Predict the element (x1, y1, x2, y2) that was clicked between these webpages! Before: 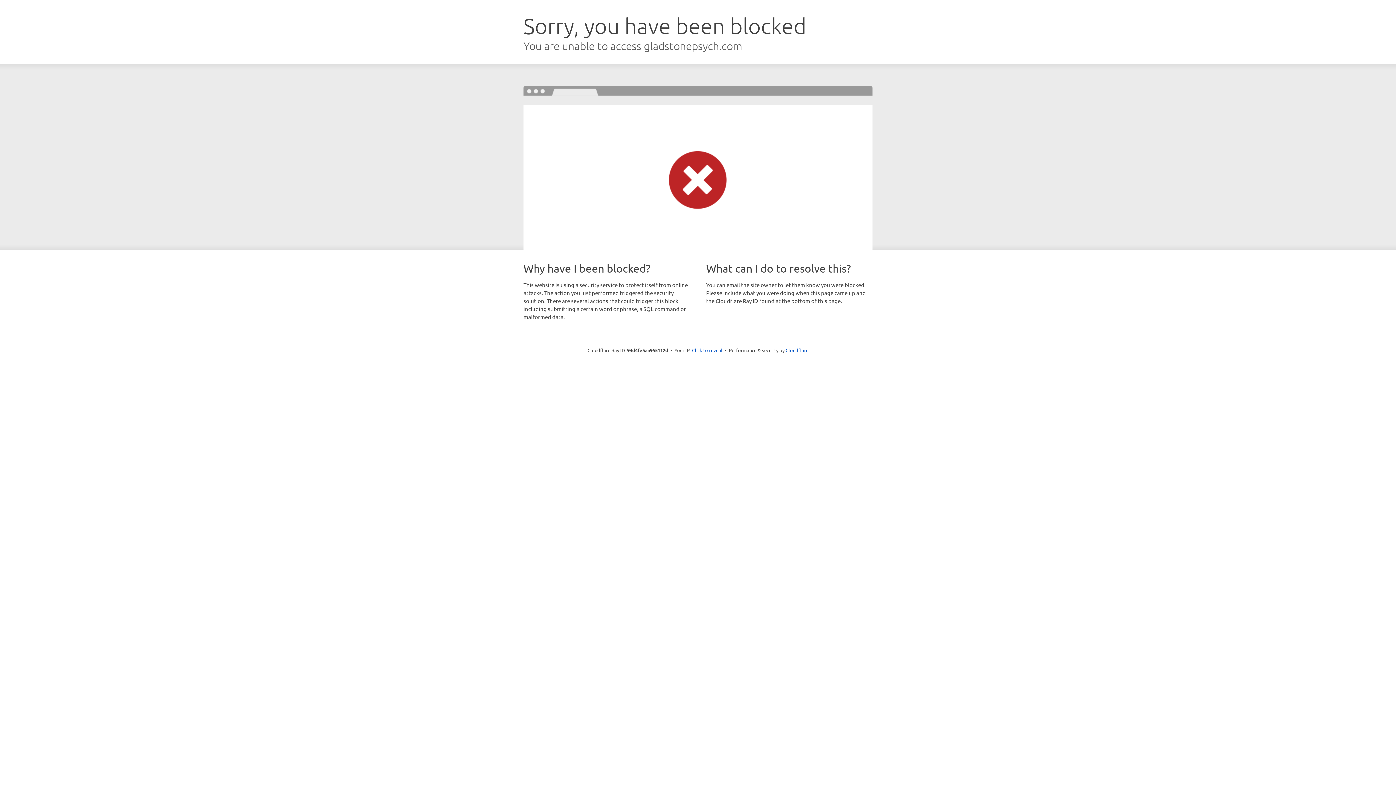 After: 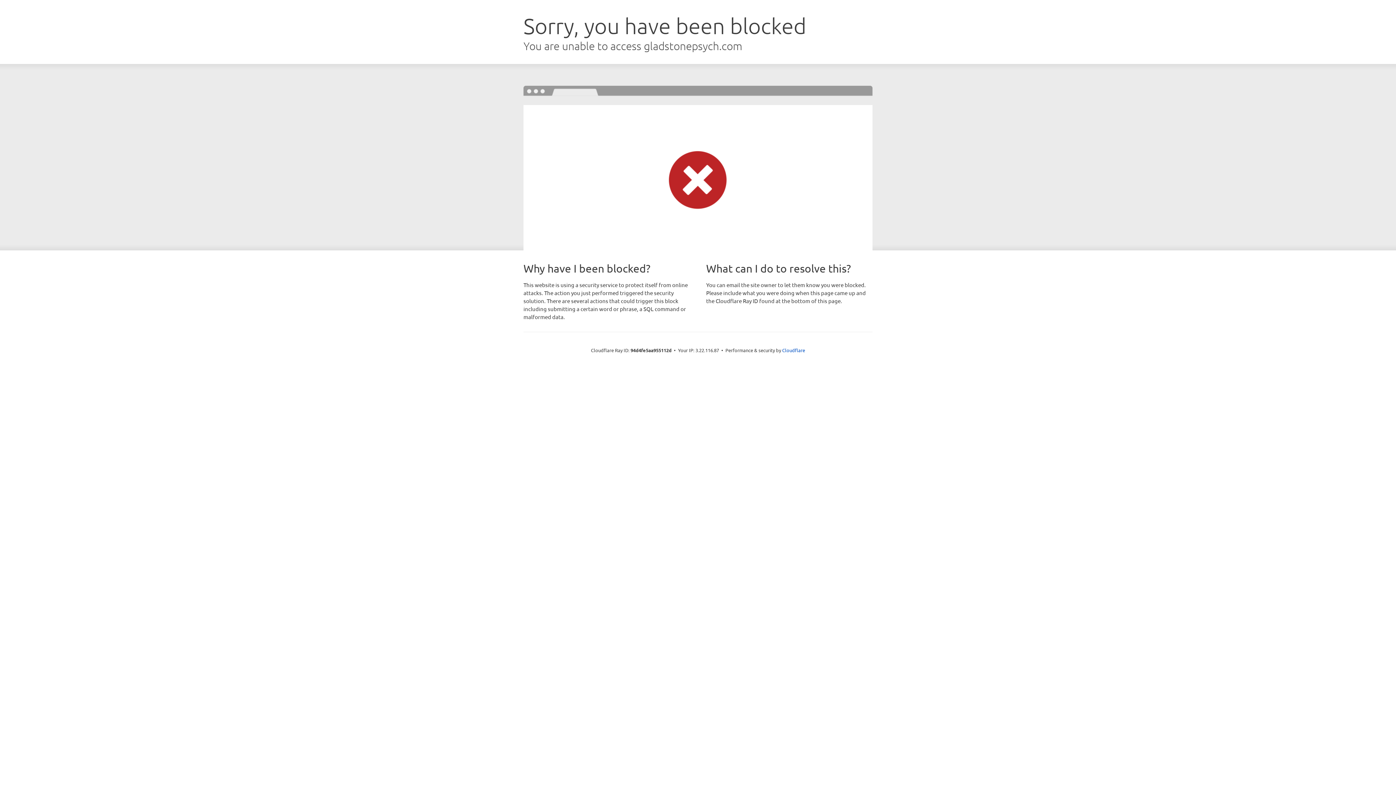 Action: label: Click to reveal bbox: (692, 346, 722, 353)